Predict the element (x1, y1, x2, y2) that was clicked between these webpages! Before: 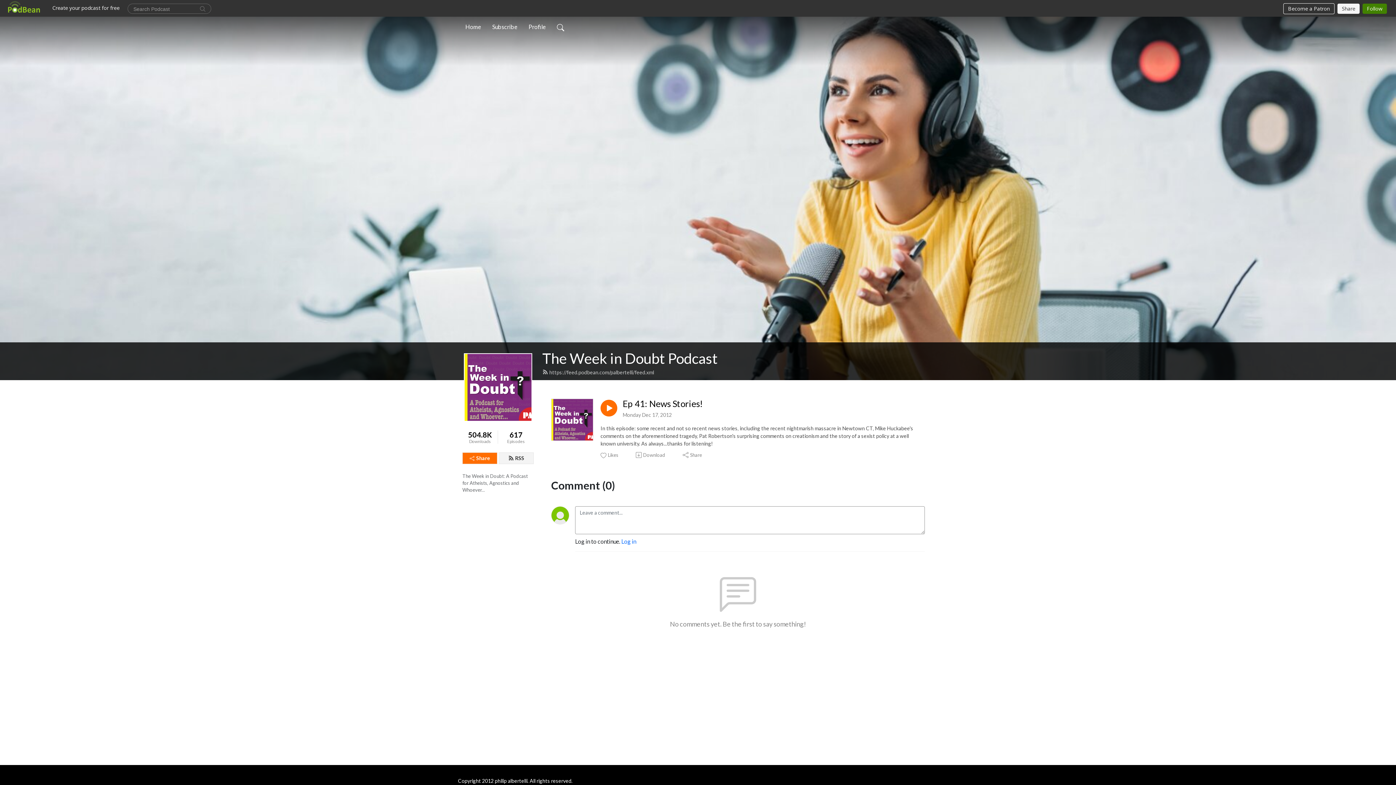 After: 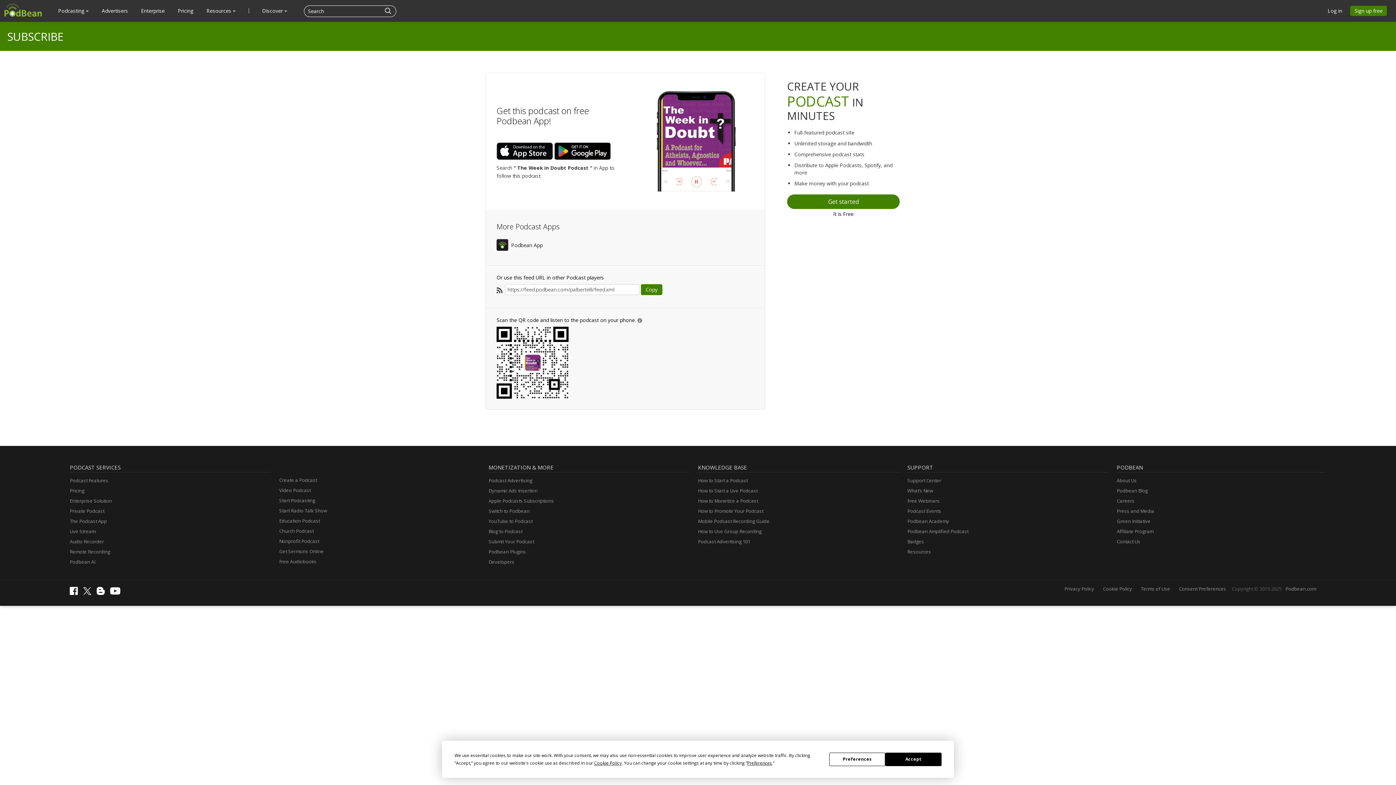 Action: bbox: (498, 452, 533, 464) label: RSS